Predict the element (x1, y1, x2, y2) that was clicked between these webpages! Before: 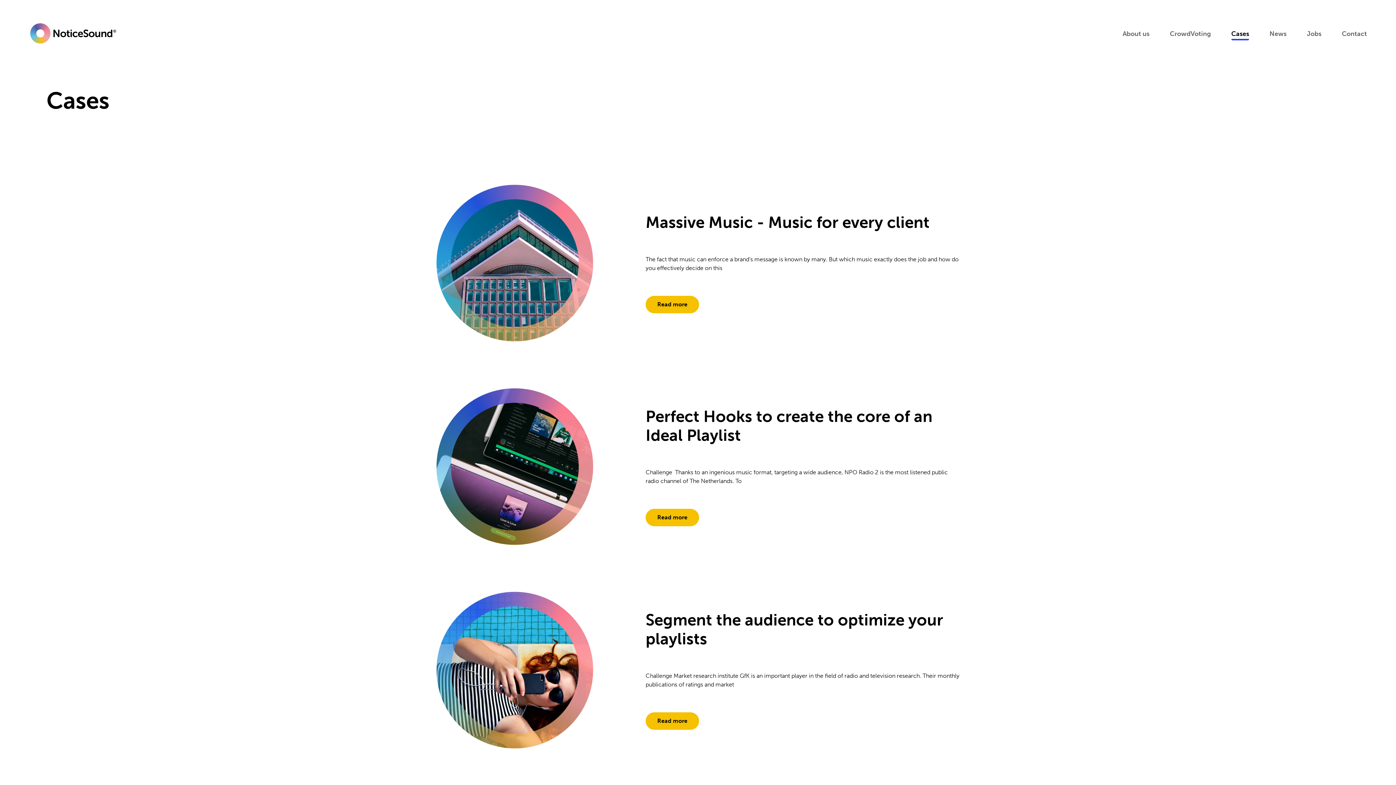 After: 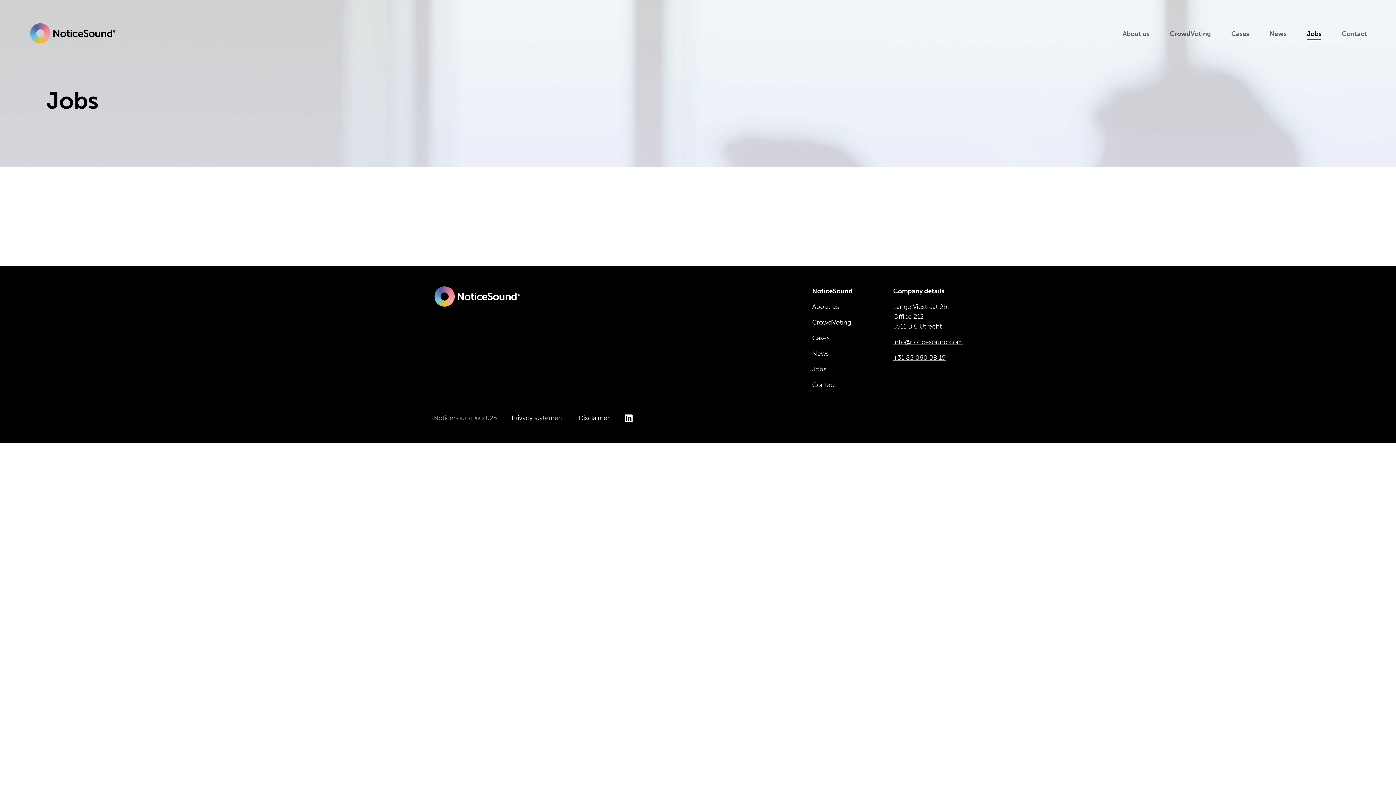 Action: label: Jobs bbox: (1307, 28, 1321, 40)